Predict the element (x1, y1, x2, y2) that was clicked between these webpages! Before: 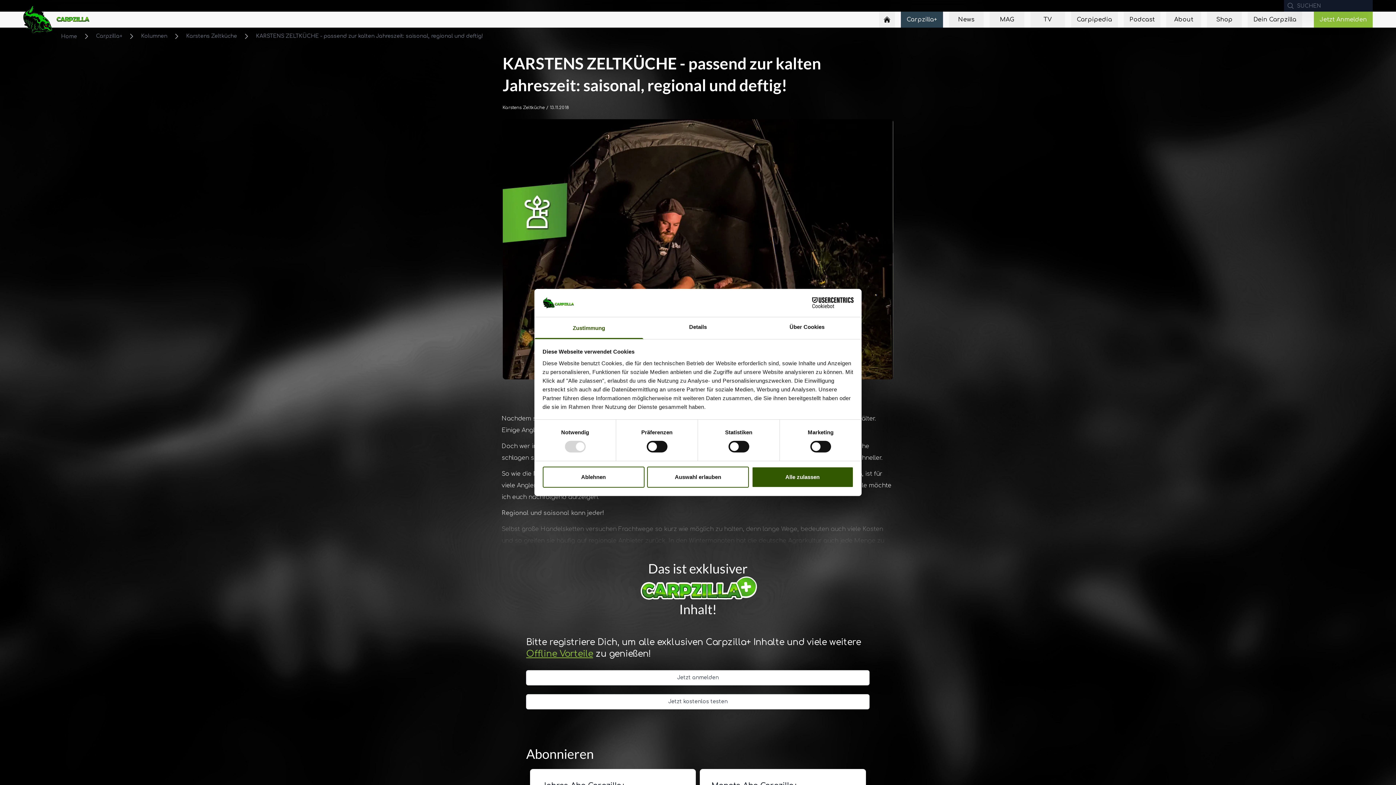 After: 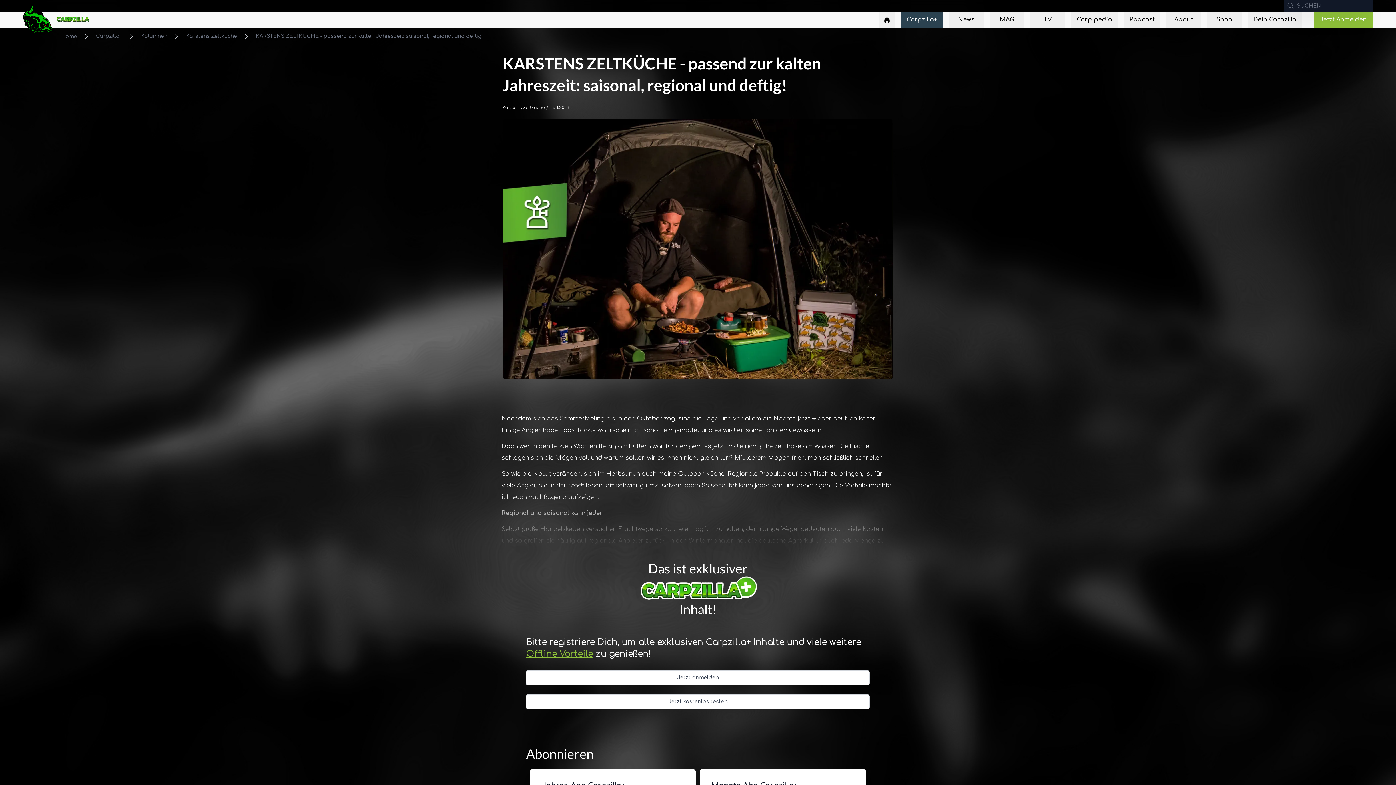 Action: label: Alle zulassen bbox: (751, 466, 853, 487)